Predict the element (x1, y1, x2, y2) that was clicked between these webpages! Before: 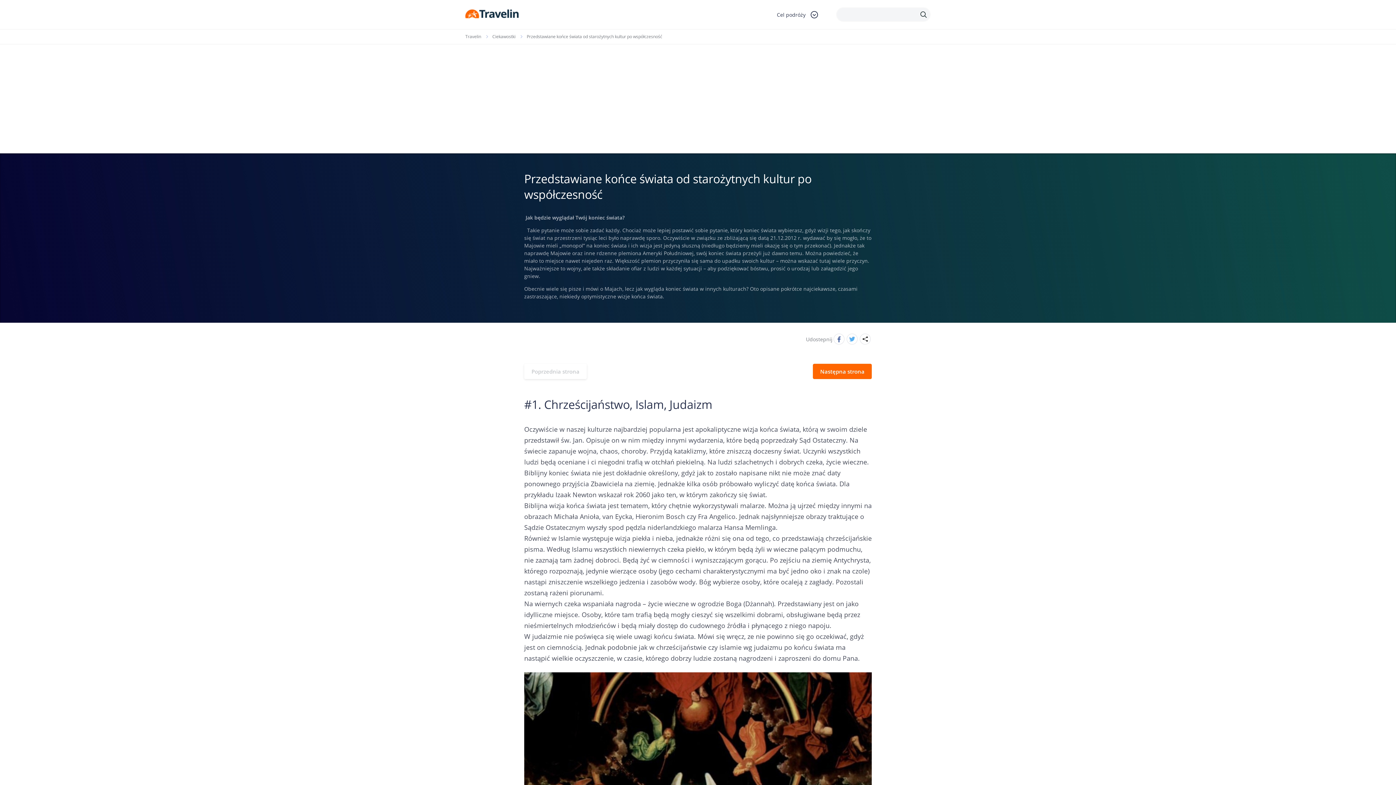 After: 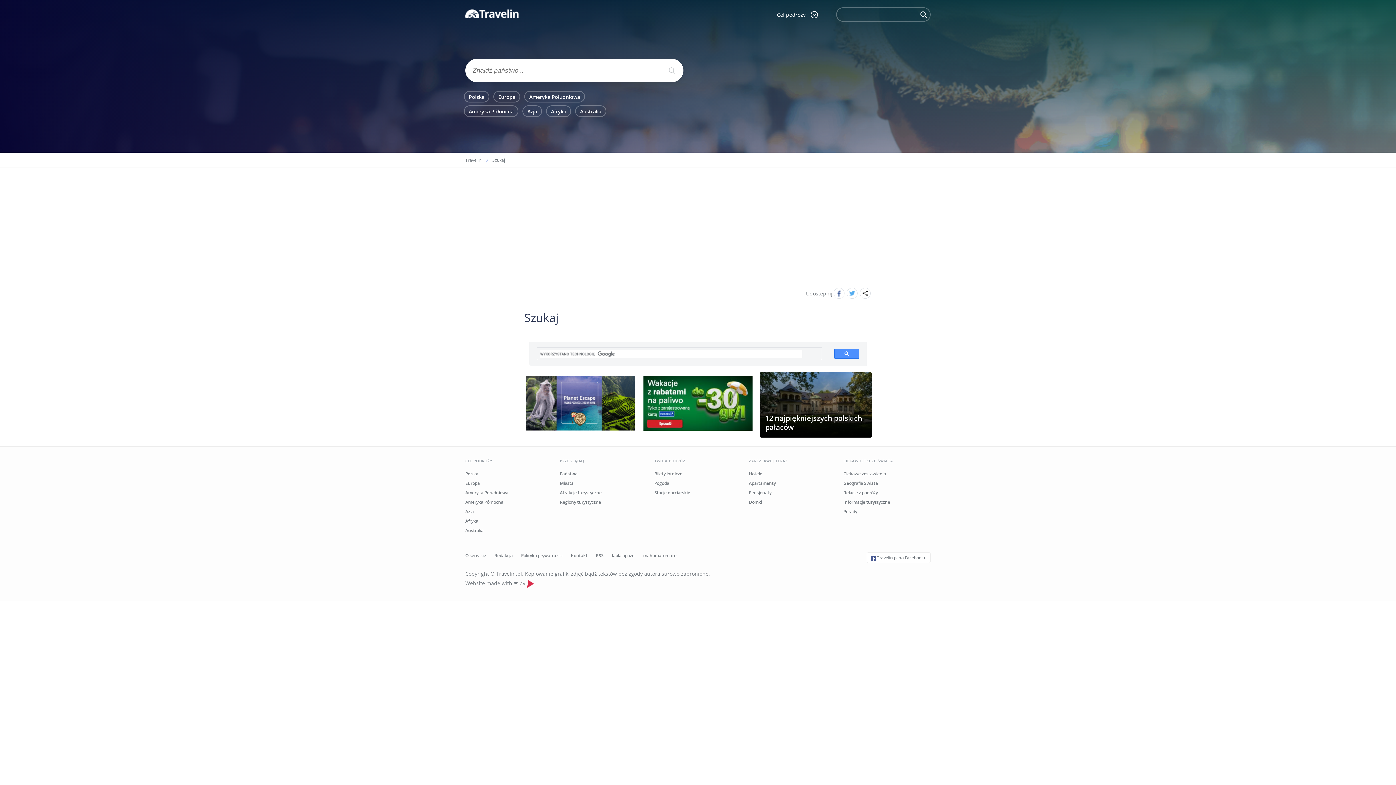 Action: bbox: (916, 7, 930, 21)